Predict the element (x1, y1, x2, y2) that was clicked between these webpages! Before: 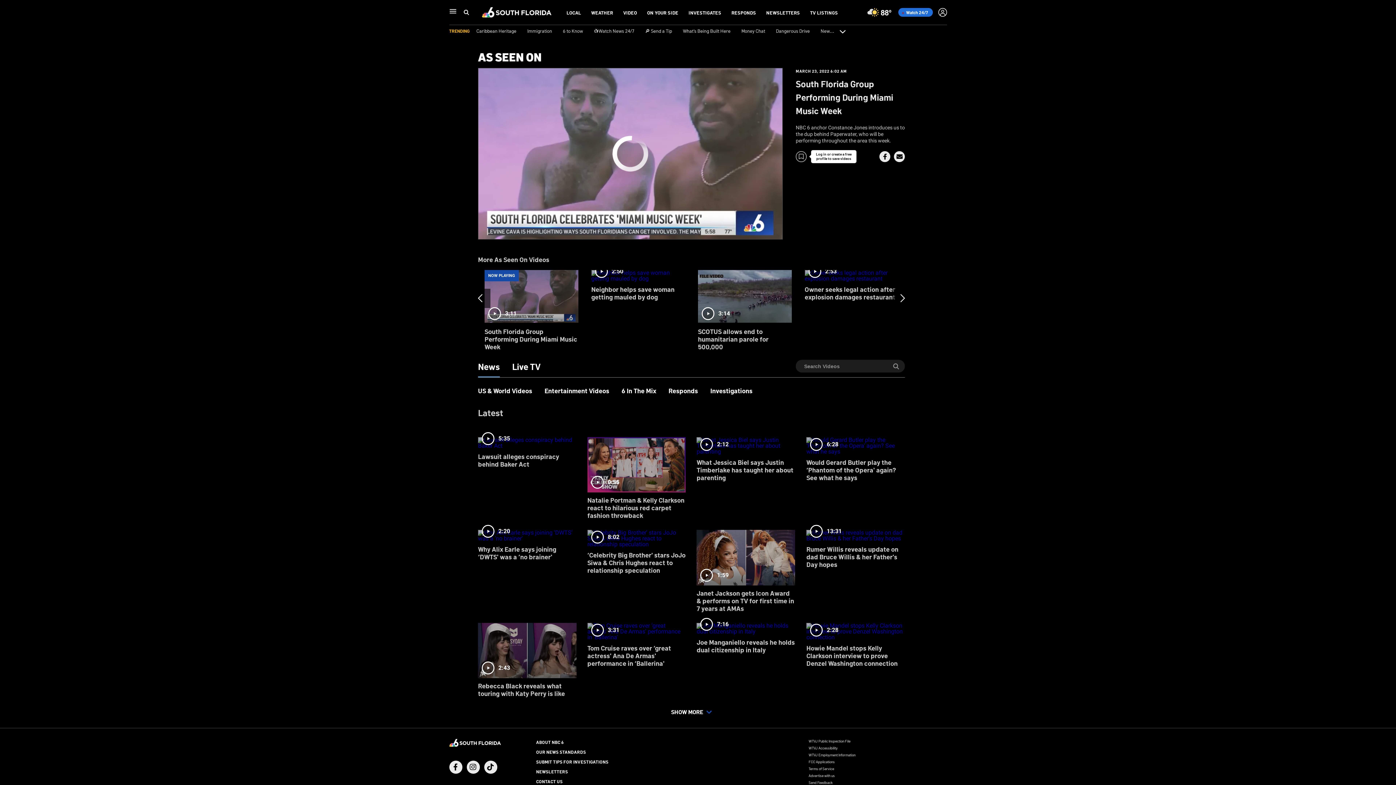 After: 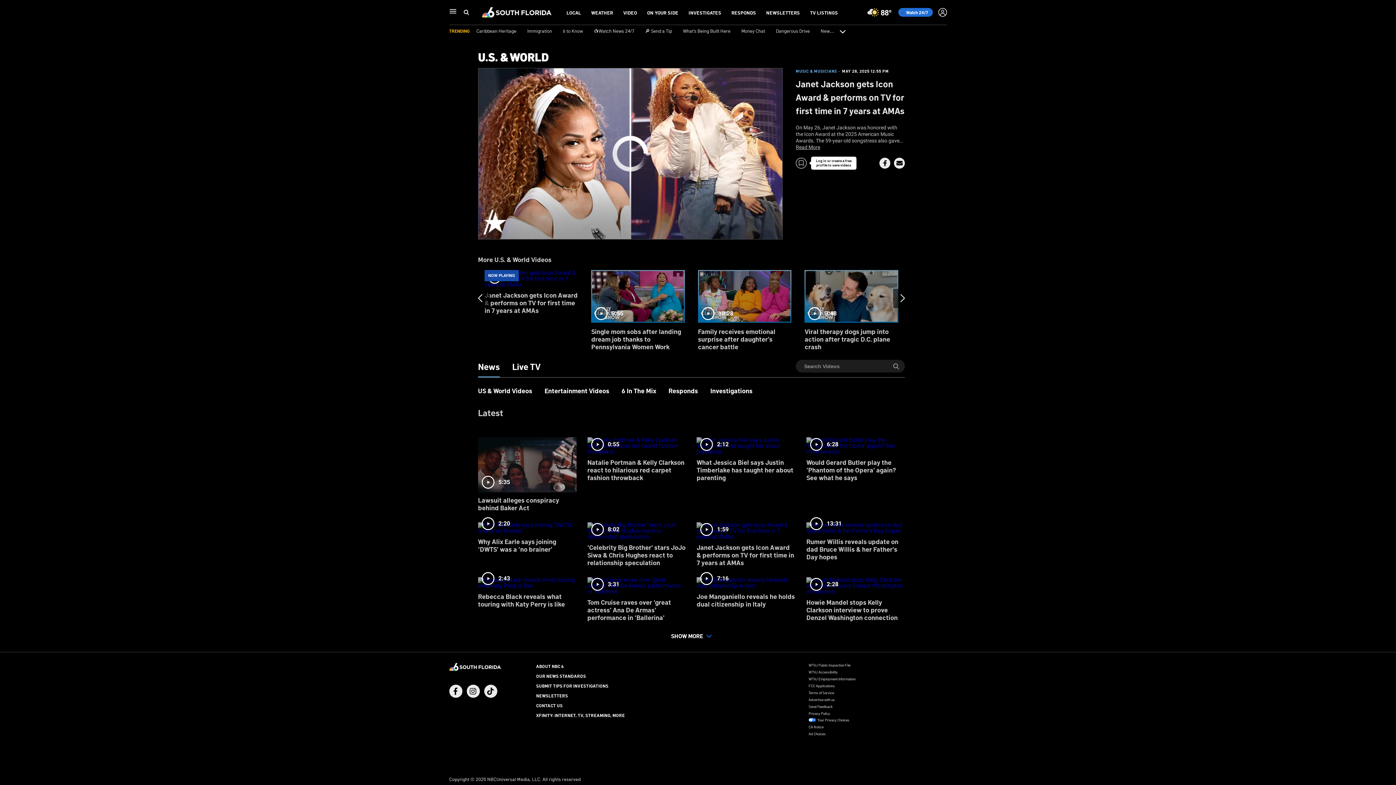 Action: label: 1:59
Janet Jackson gets Icon Award & performs on TV for first time in 7 years at AMAs bbox: (696, 525, 795, 618)